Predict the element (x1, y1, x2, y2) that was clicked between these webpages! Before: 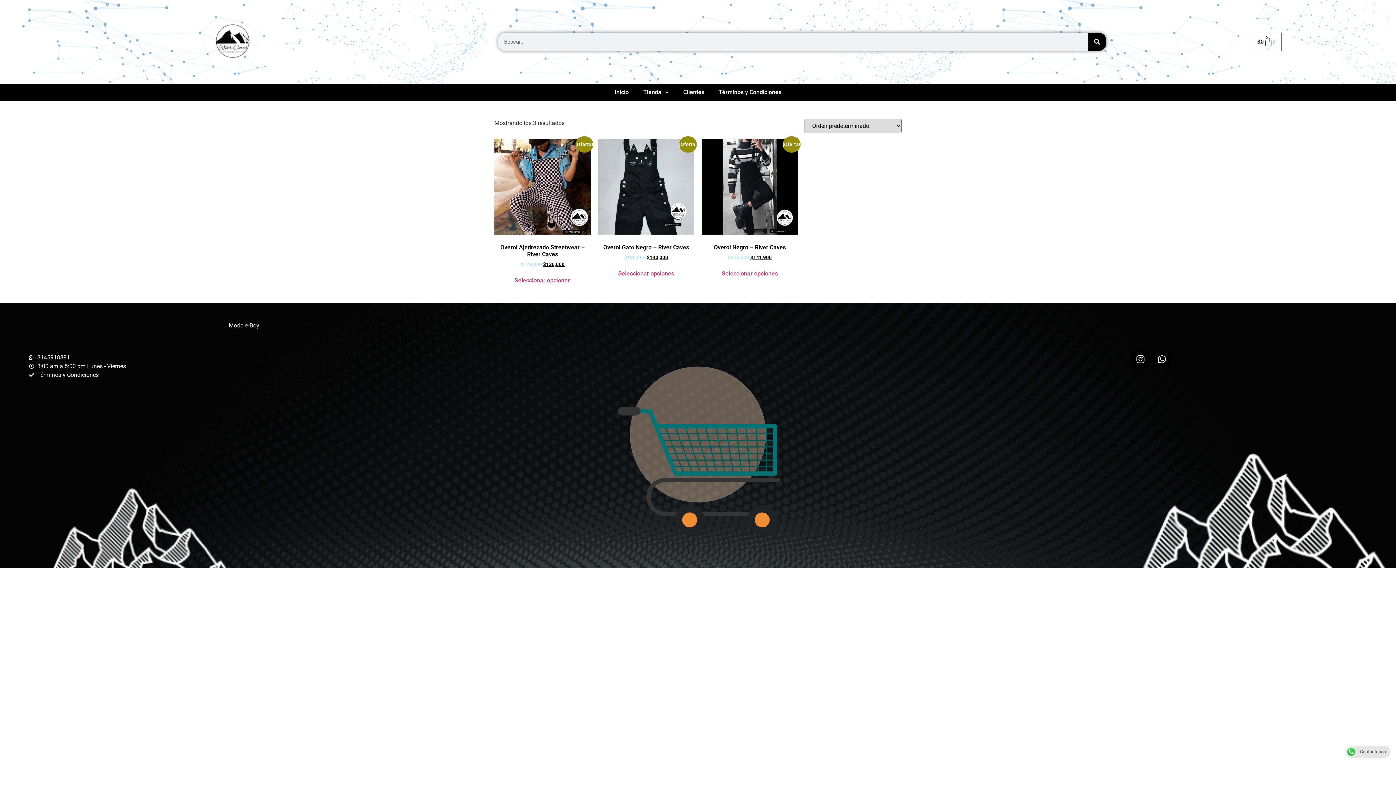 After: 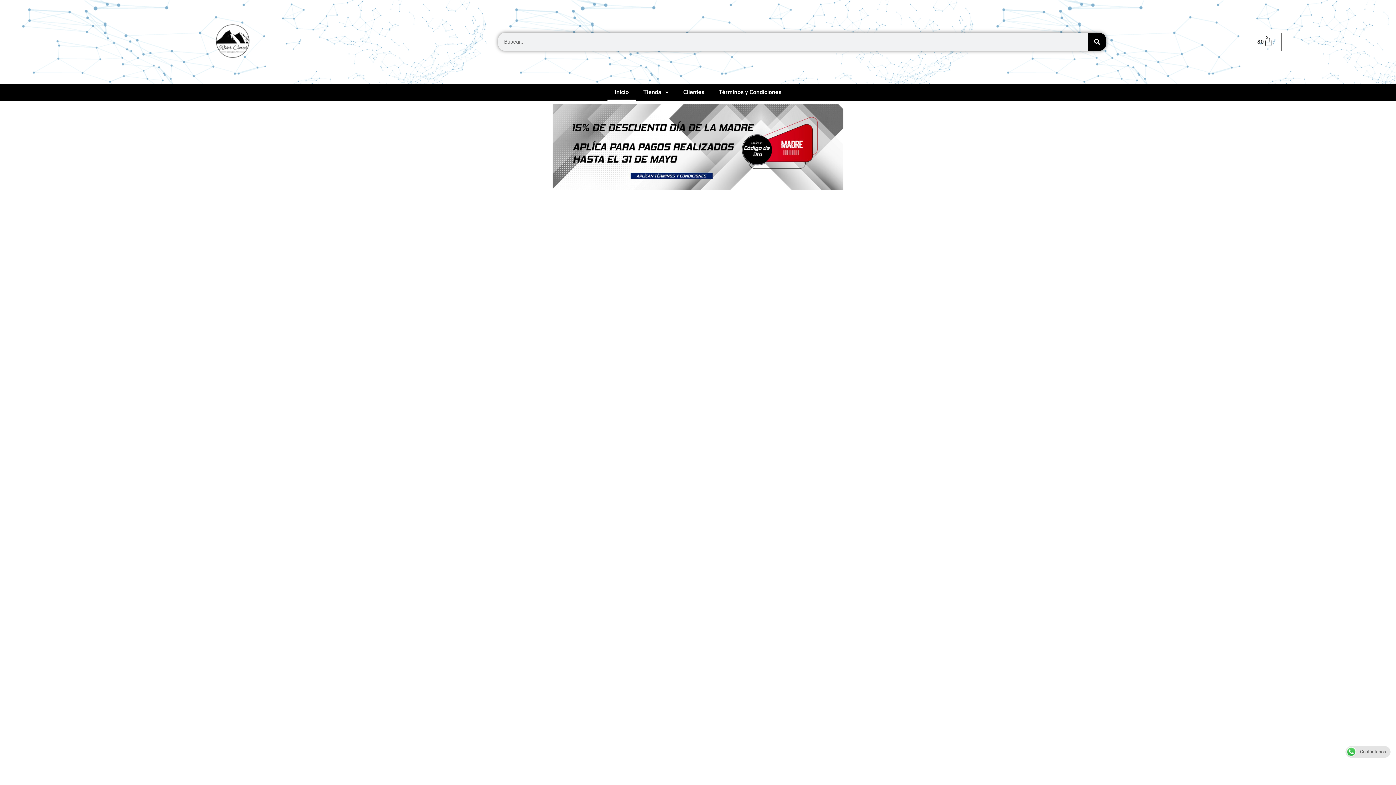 Action: bbox: (214, 22, 250, 59)